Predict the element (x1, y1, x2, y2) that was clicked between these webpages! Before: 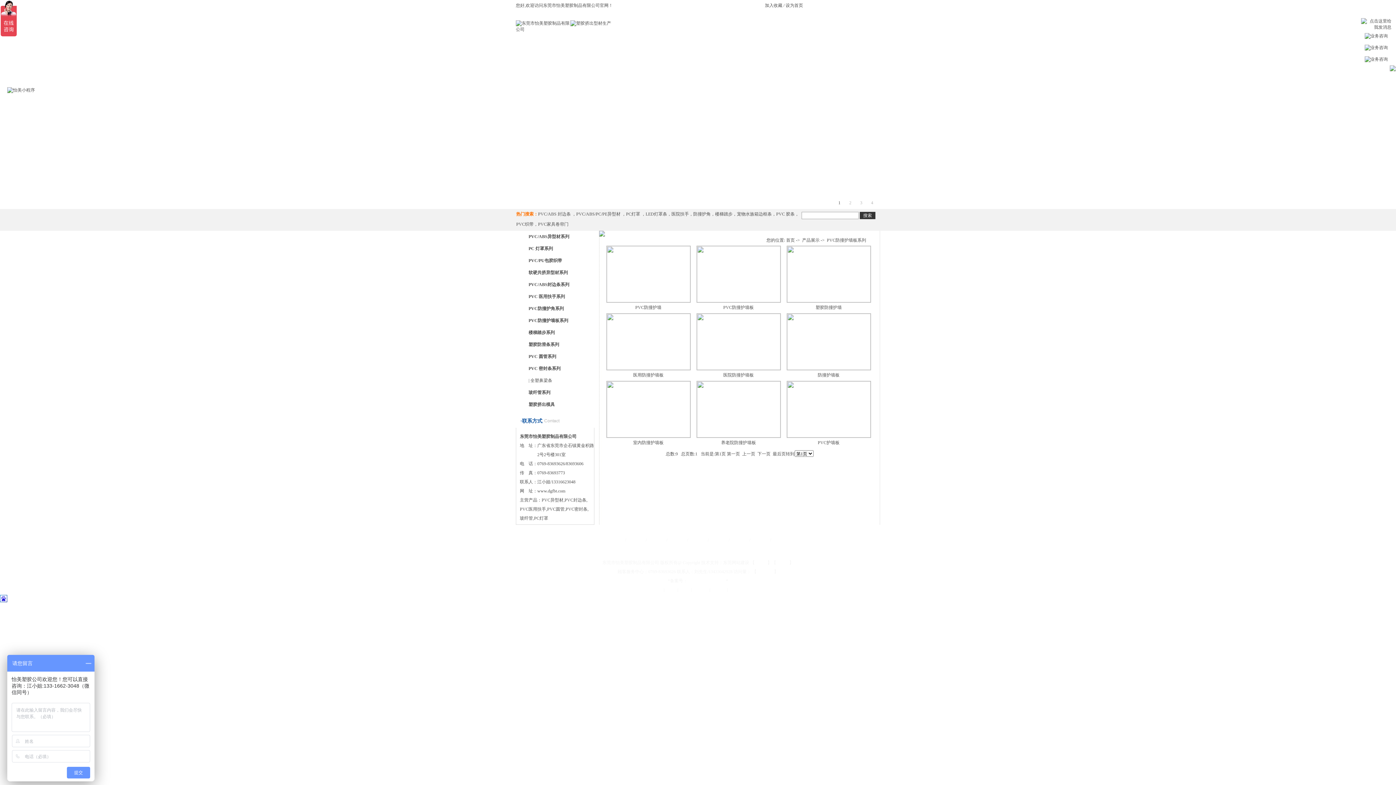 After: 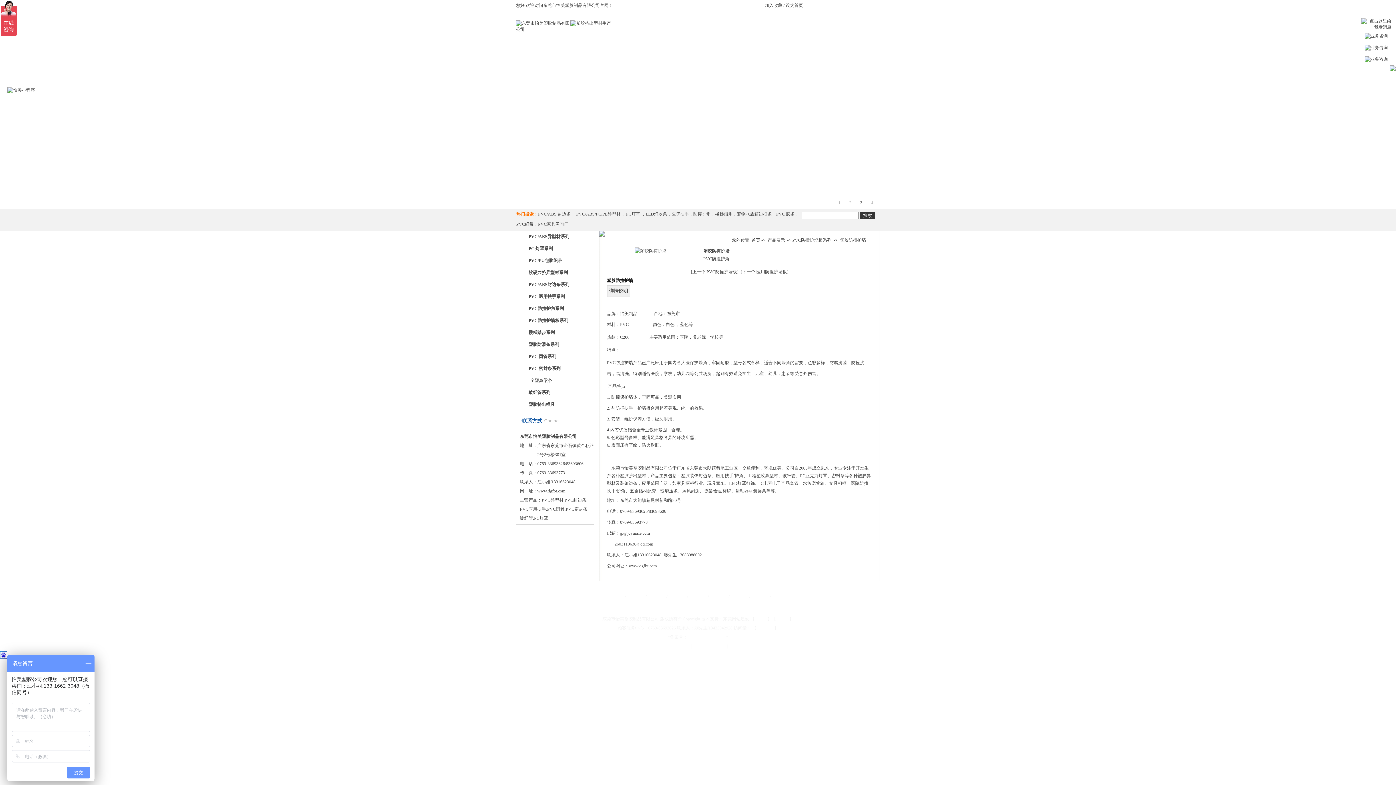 Action: bbox: (786, 298, 871, 303)